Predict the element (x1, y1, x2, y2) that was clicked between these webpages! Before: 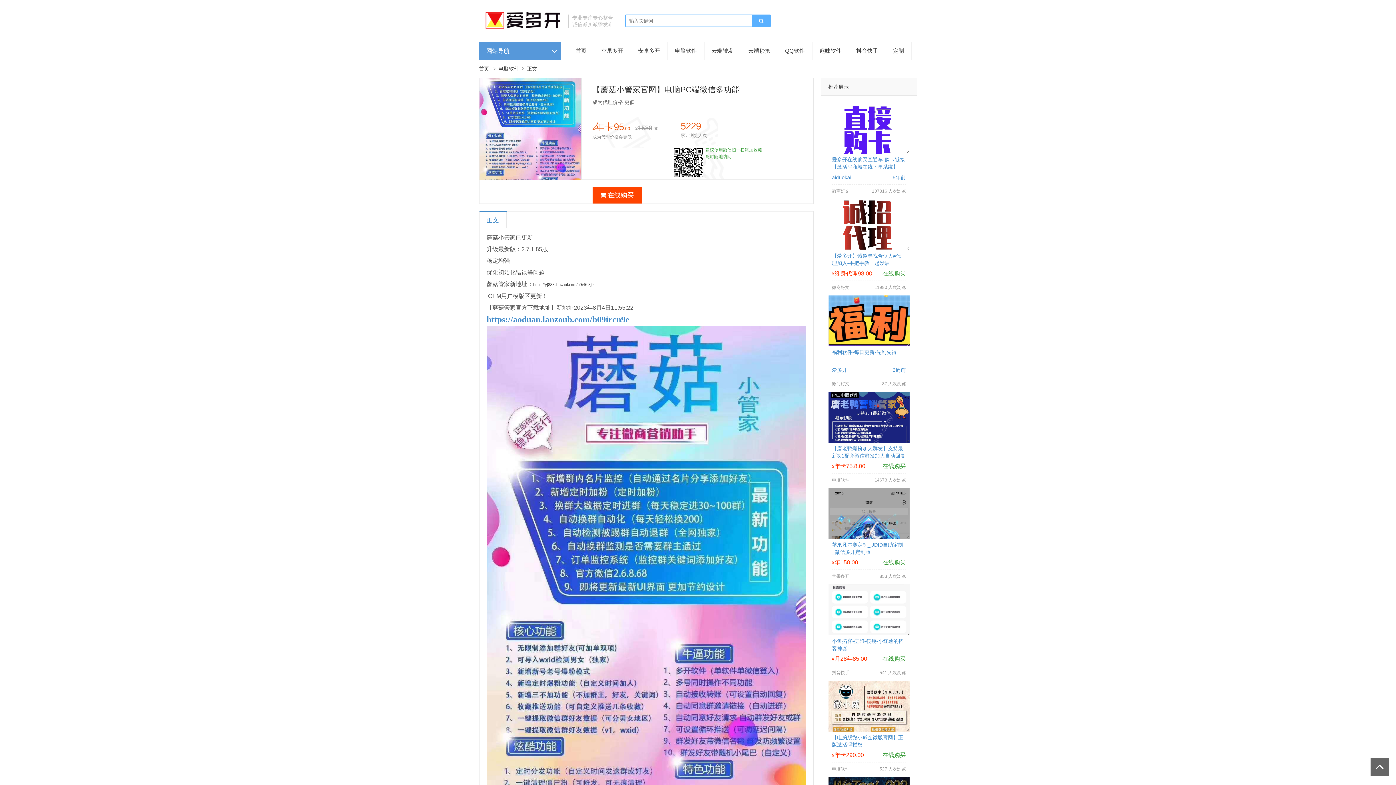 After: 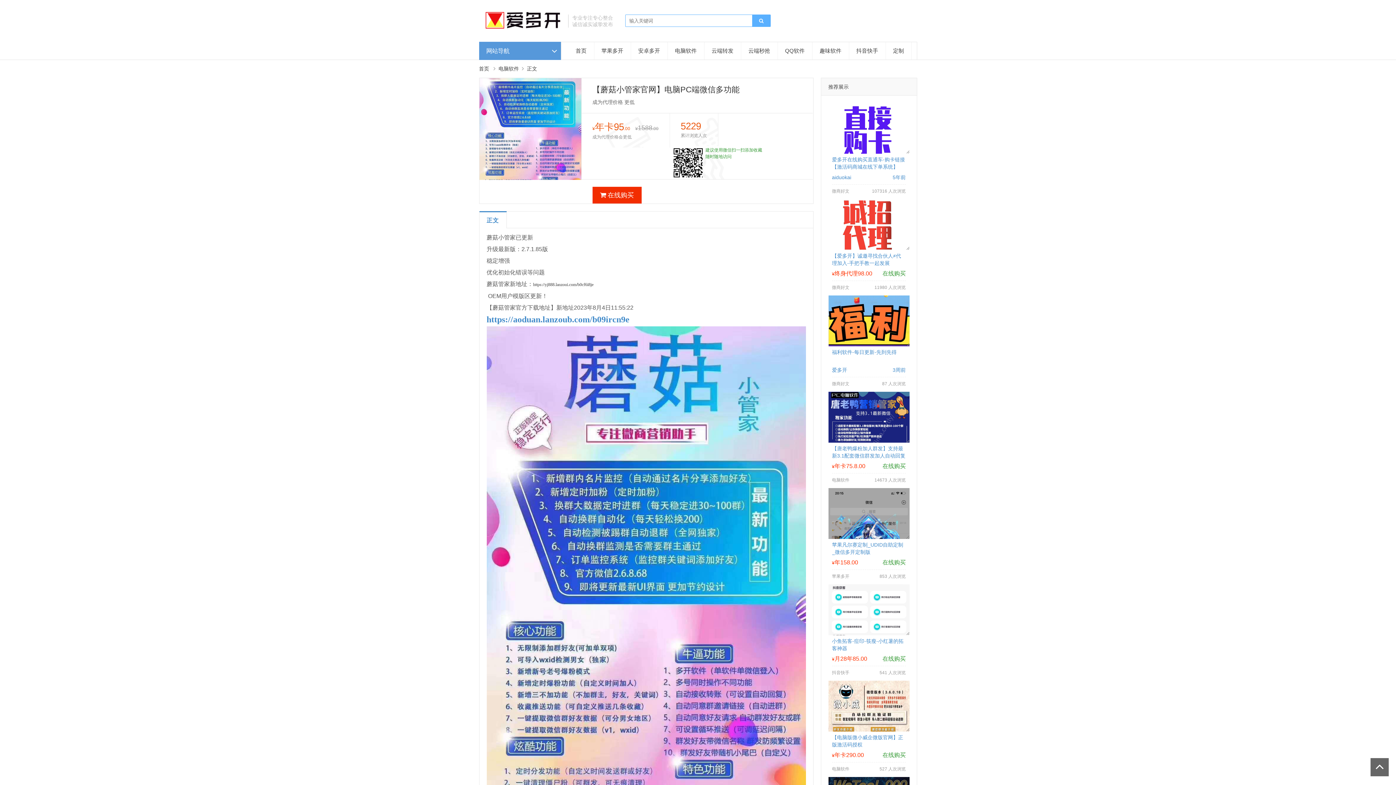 Action: bbox: (600, 191, 634, 198) label: 在线购买